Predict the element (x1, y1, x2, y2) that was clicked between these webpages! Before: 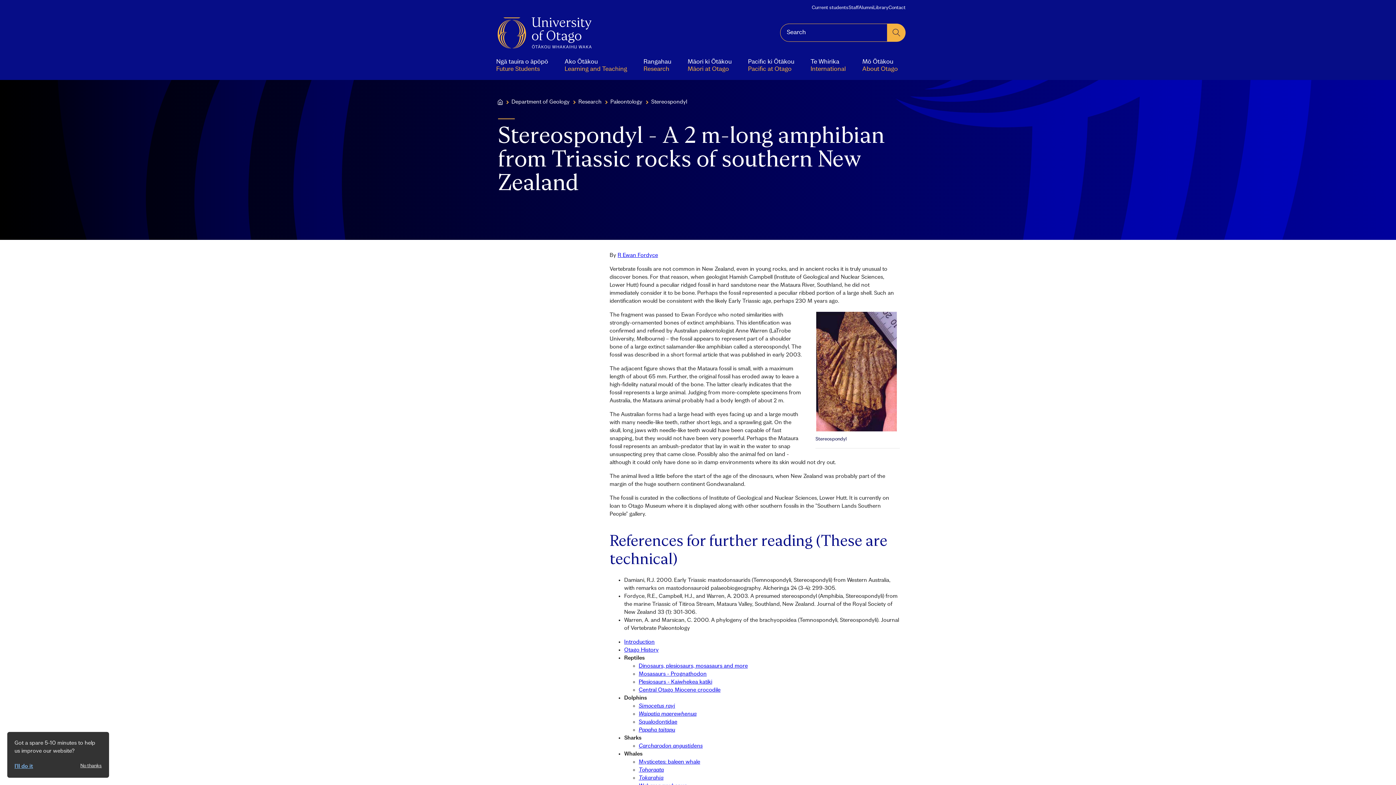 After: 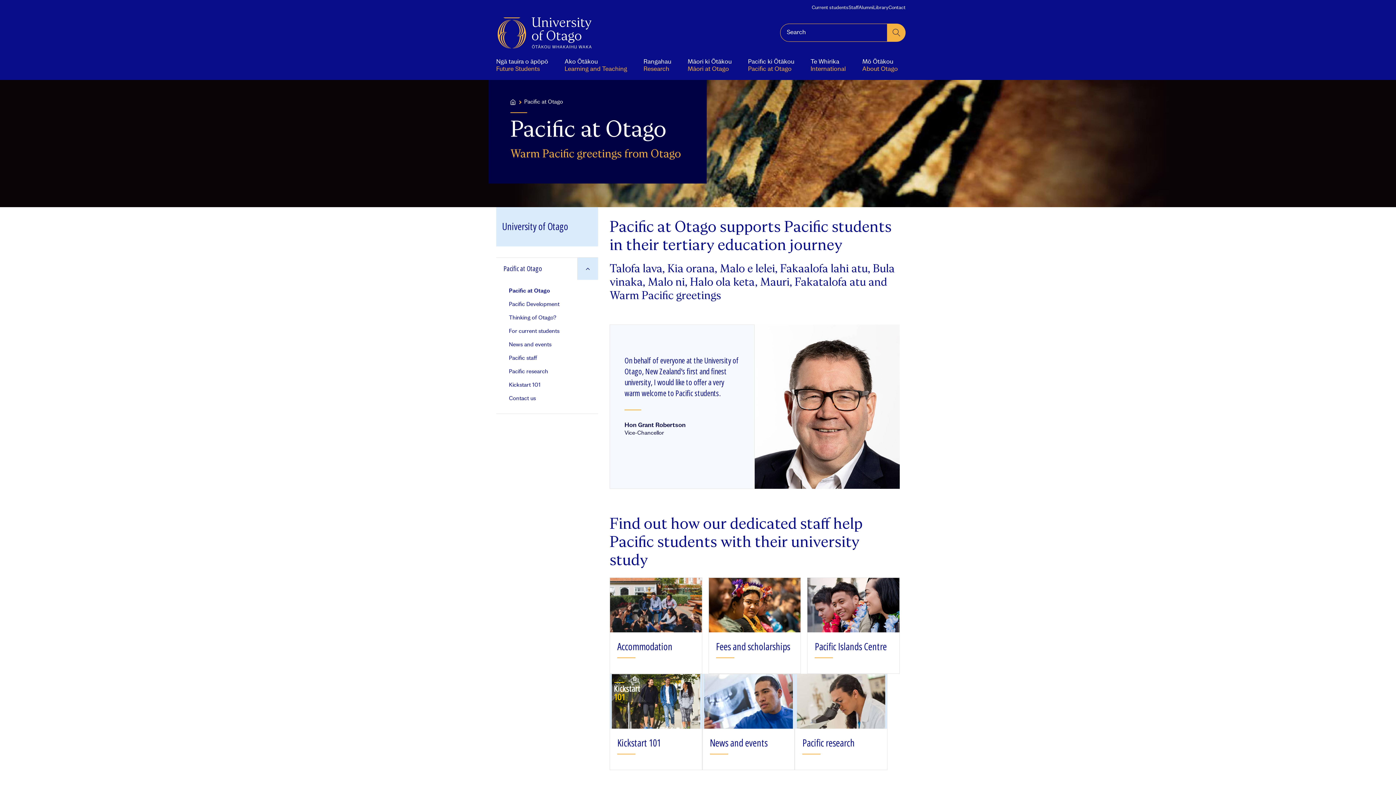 Action: label: Pacific ki Ōtākou
Pacific at Otago bbox: (740, 50, 801, 80)